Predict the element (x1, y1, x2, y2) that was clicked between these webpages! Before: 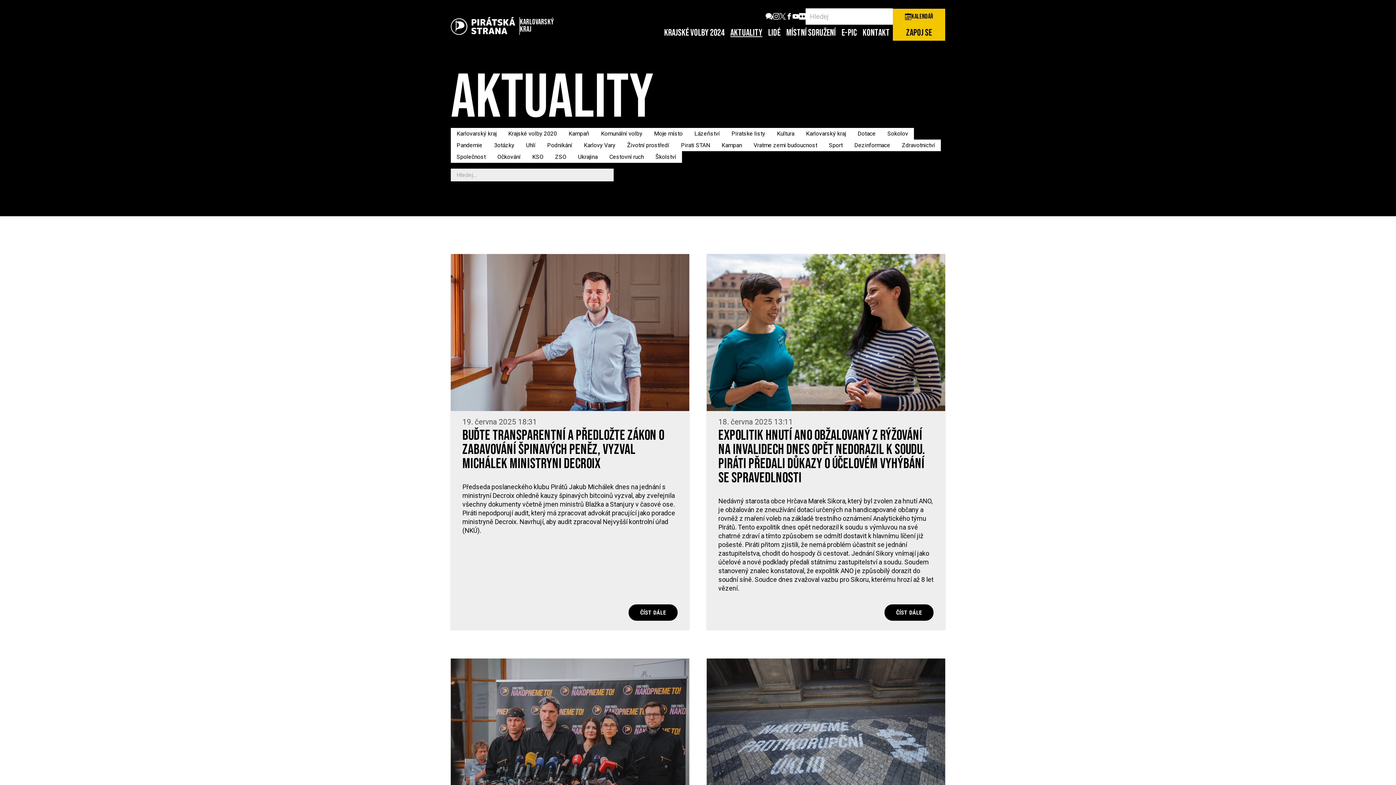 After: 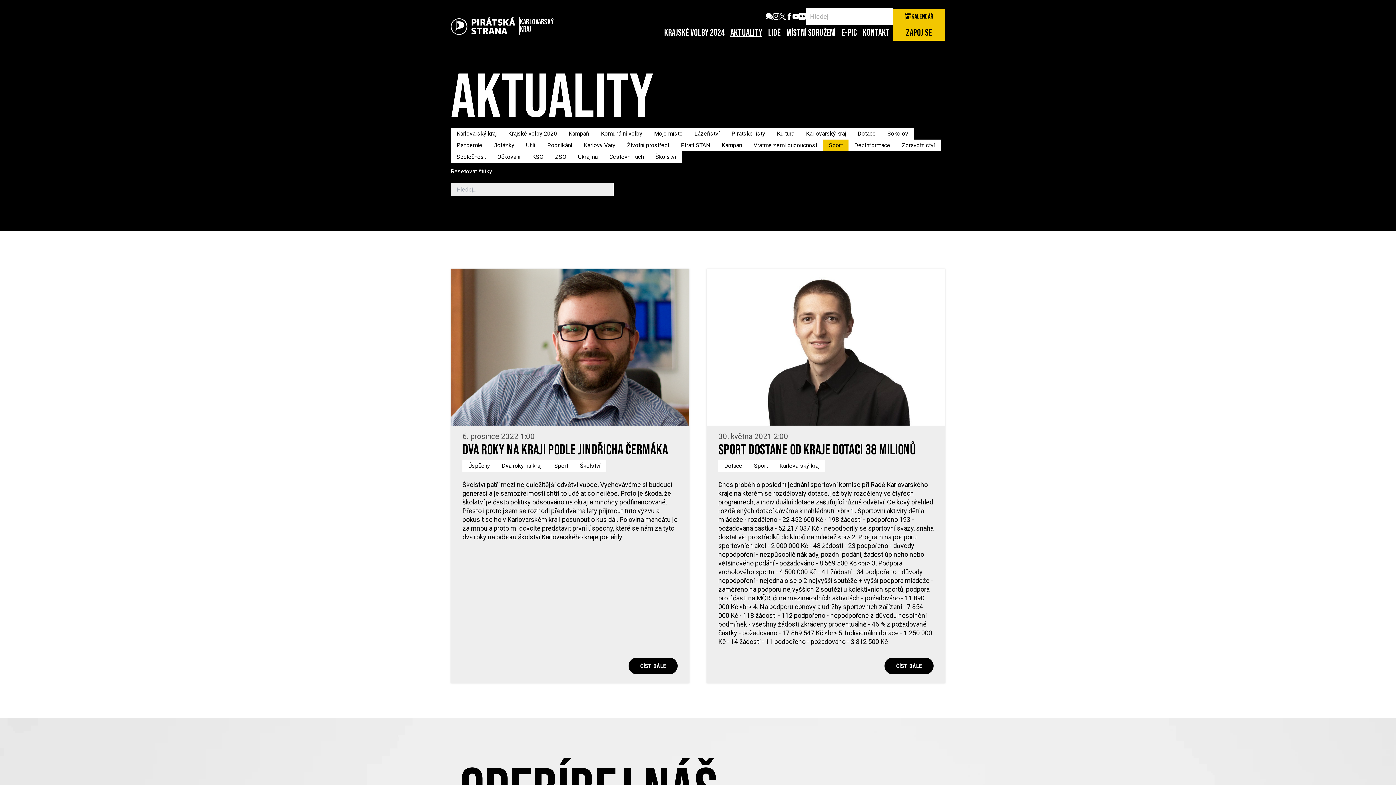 Action: bbox: (823, 139, 848, 151) label: Sport